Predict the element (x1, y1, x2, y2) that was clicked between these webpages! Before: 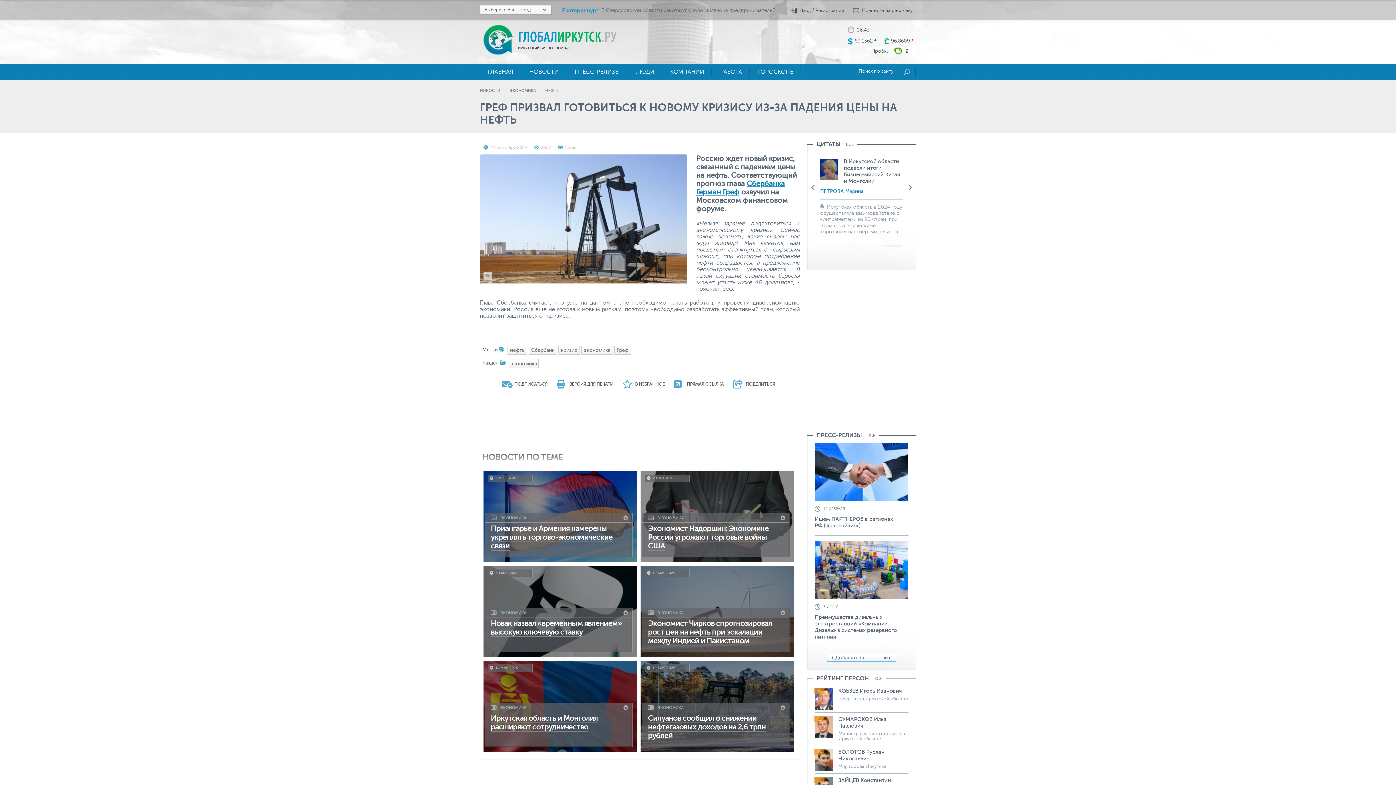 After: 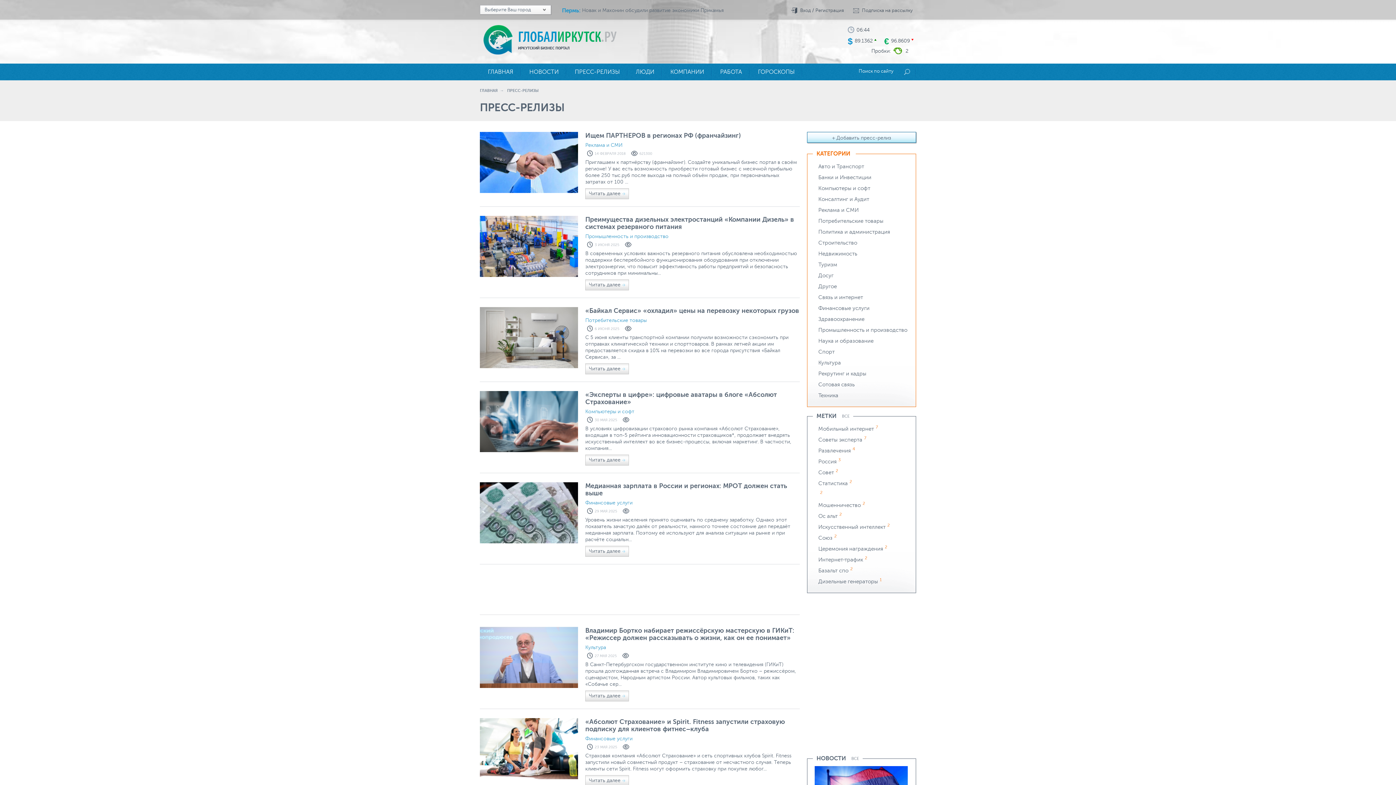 Action: label: ПРЕСС-РЕЛИЗЫ bbox: (566, 63, 628, 80)